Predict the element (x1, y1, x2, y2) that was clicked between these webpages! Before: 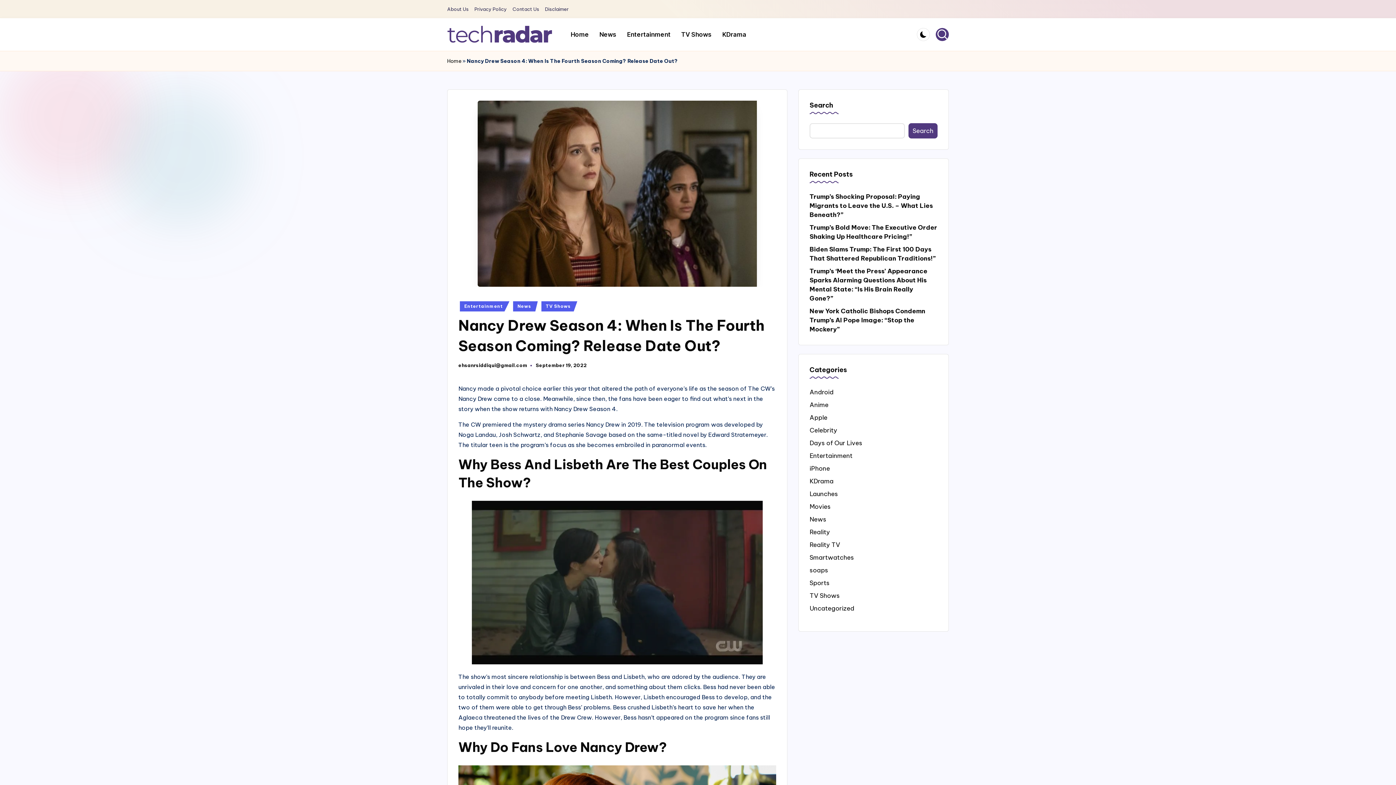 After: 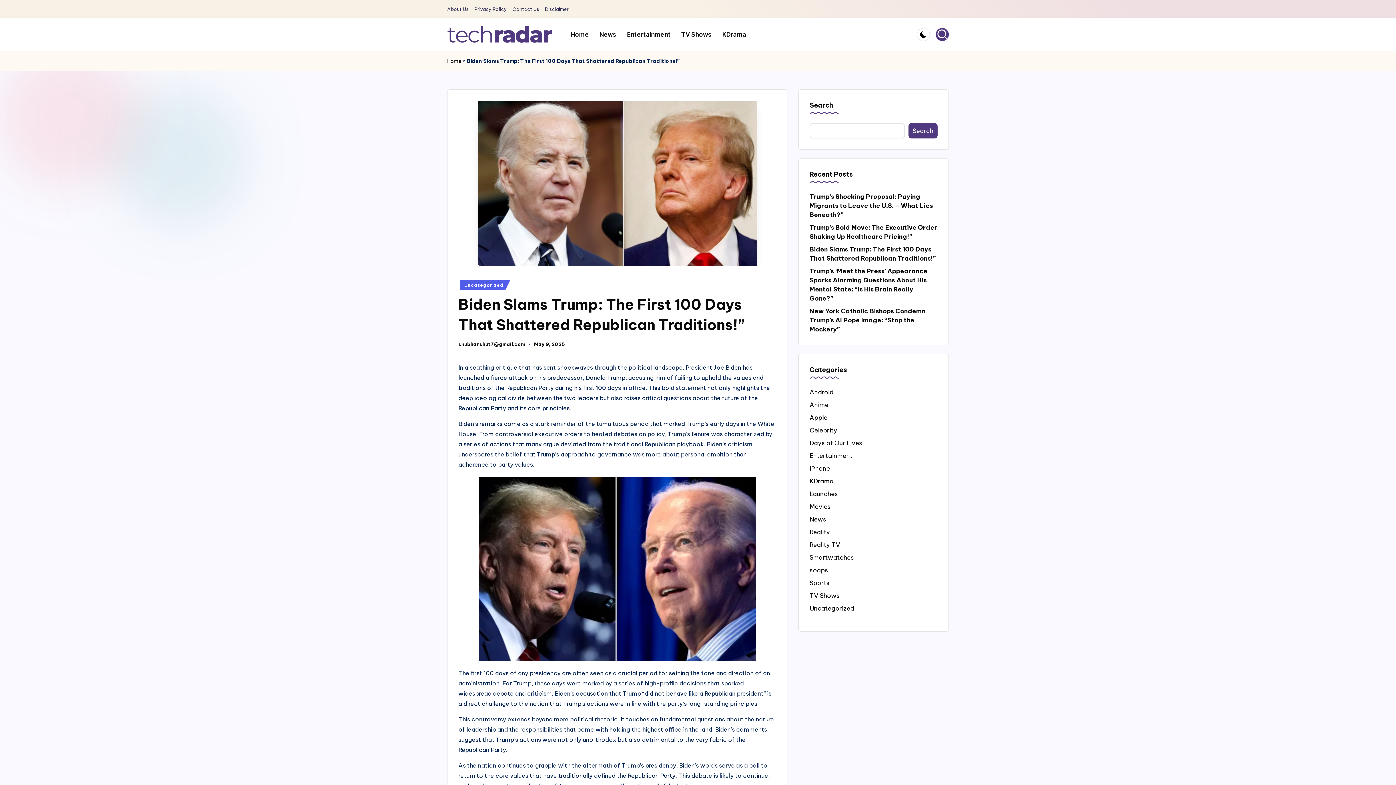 Action: bbox: (809, 245, 937, 263) label: Biden Slams Trump: The First 100 Days That Shattered Republican Traditions!”